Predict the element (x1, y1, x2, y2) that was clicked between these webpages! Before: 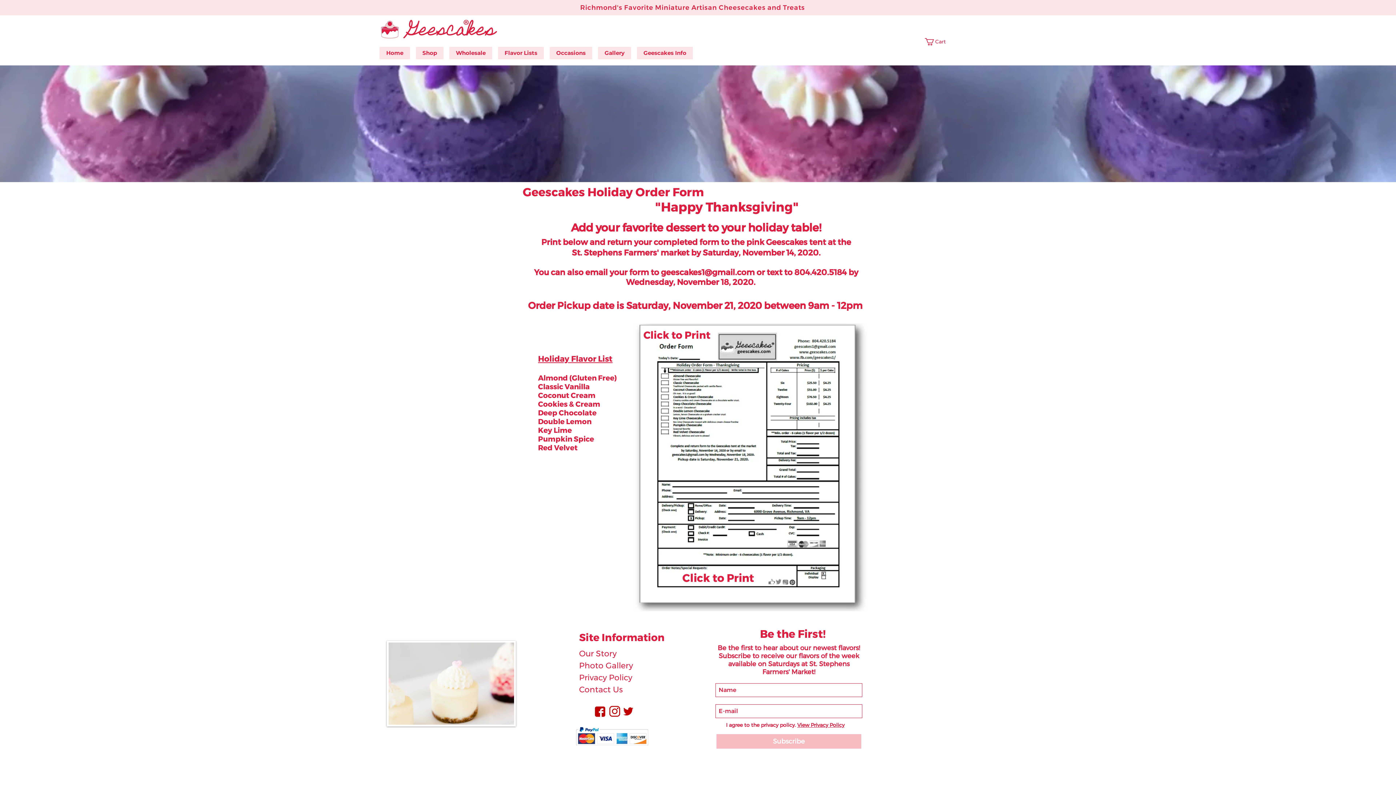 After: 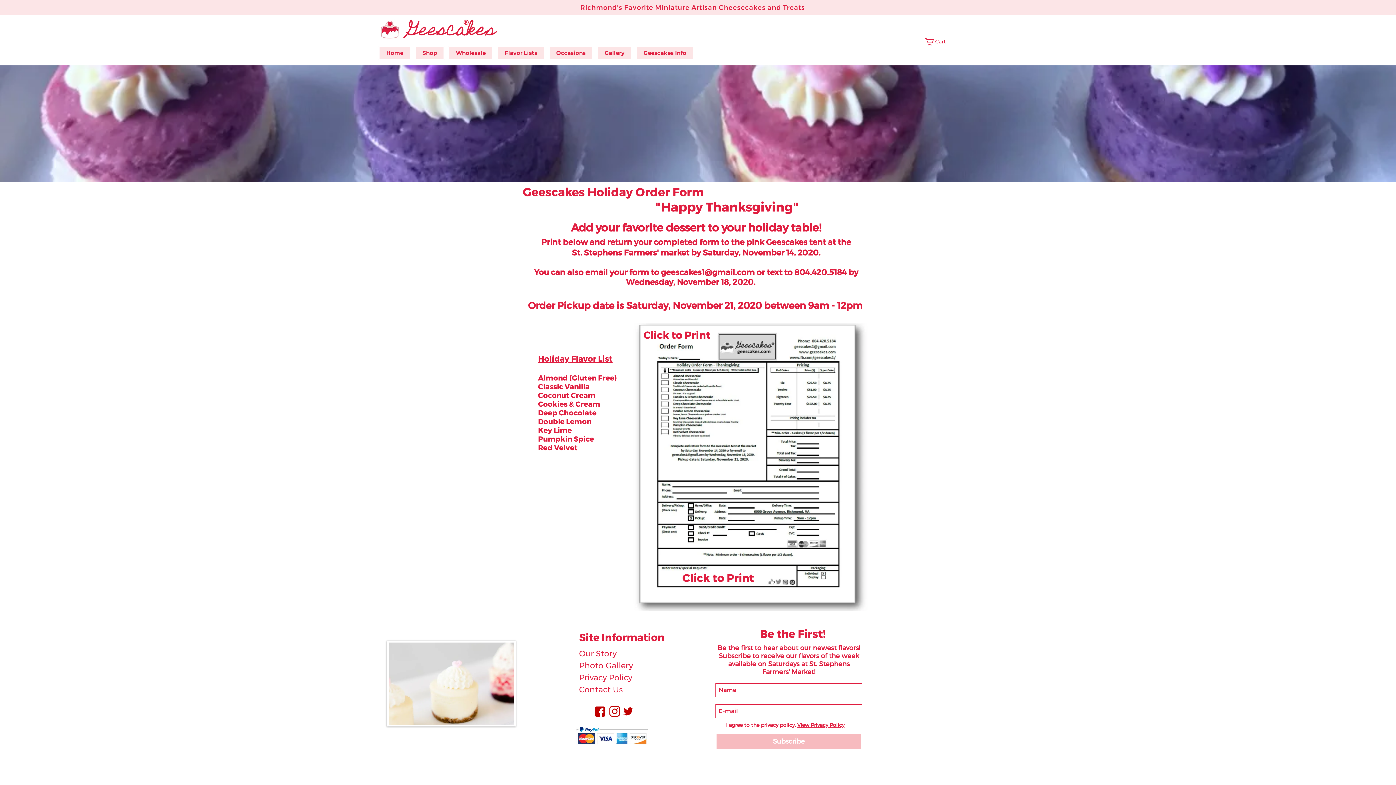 Action: bbox: (594, 700, 606, 724)